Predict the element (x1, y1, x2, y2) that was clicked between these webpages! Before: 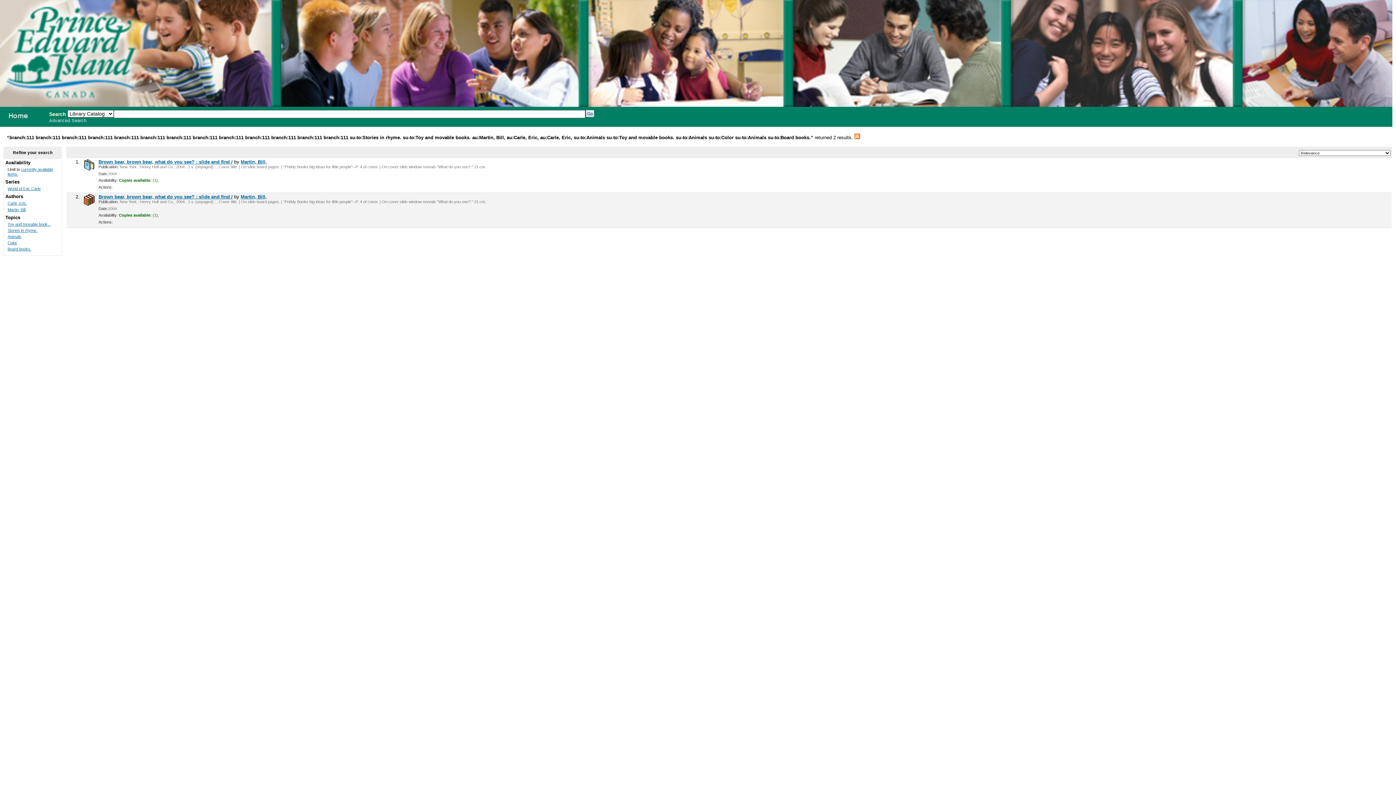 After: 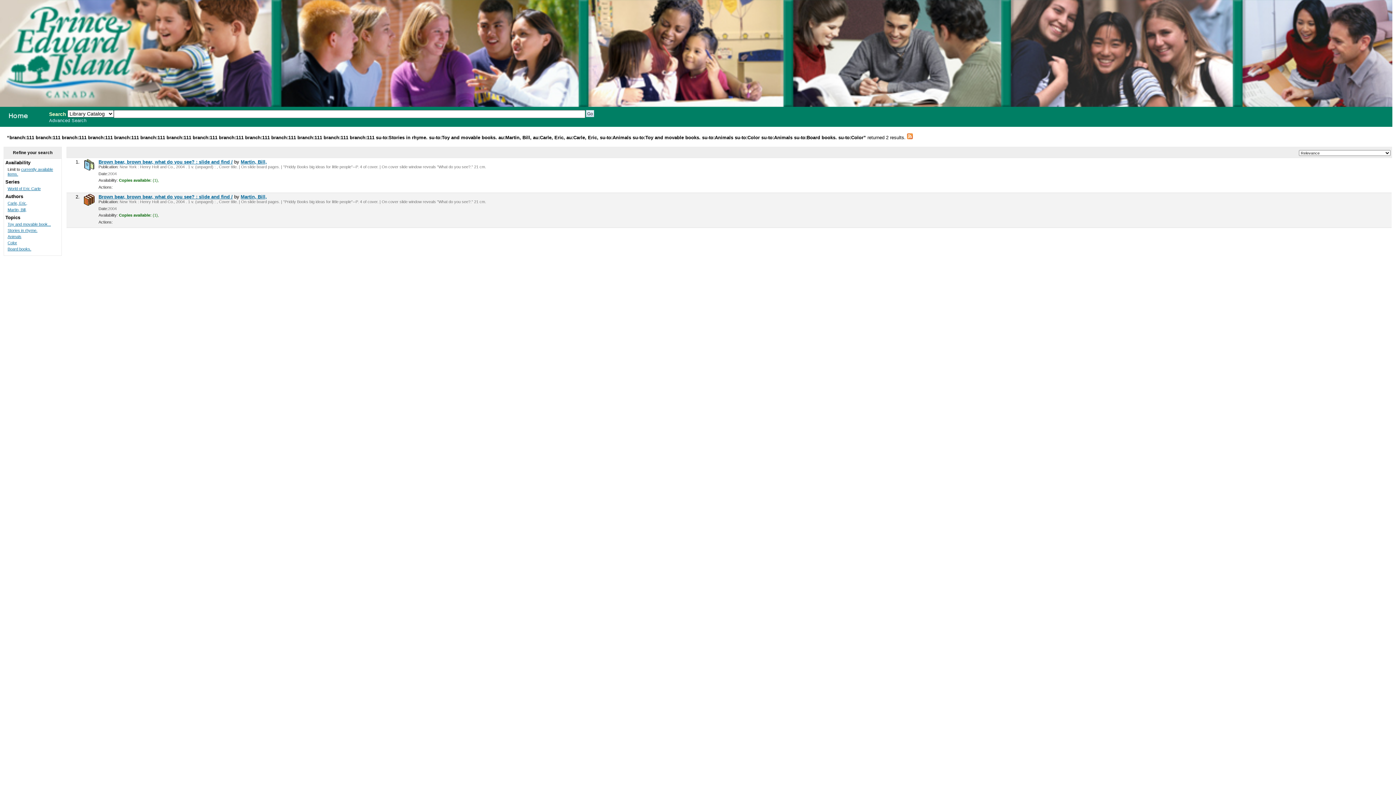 Action: label: Color bbox: (7, 240, 17, 245)